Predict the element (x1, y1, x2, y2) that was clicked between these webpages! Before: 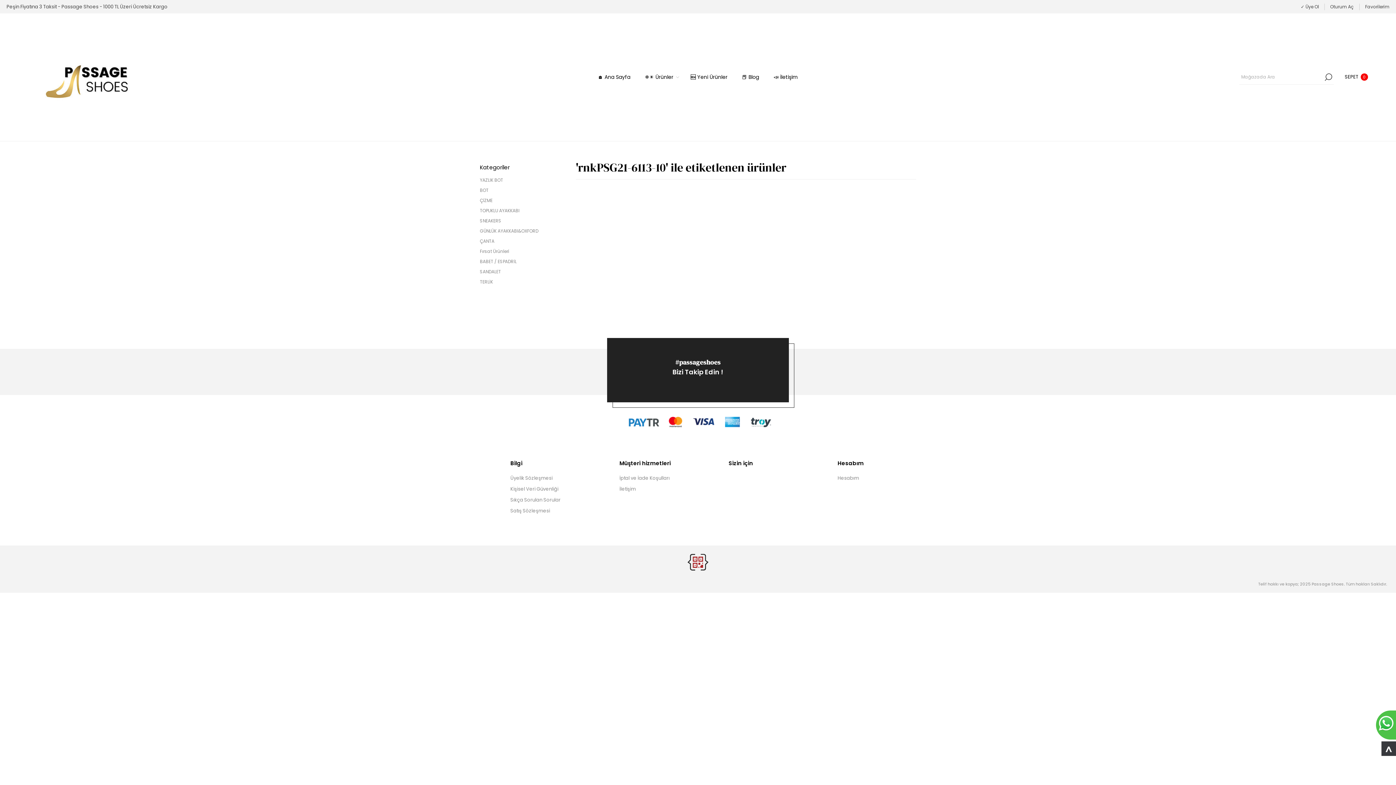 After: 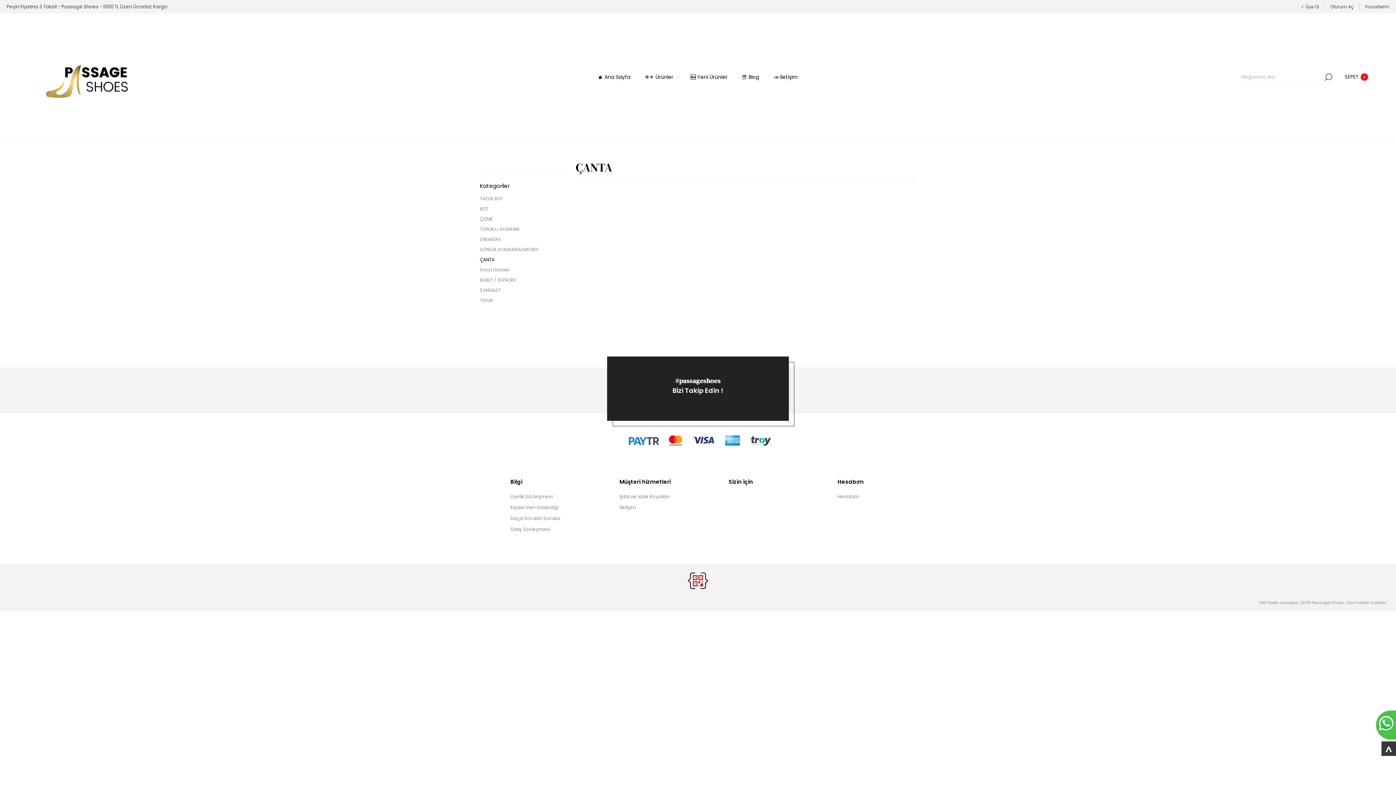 Action: label: ÇANTA bbox: (480, 236, 494, 246)